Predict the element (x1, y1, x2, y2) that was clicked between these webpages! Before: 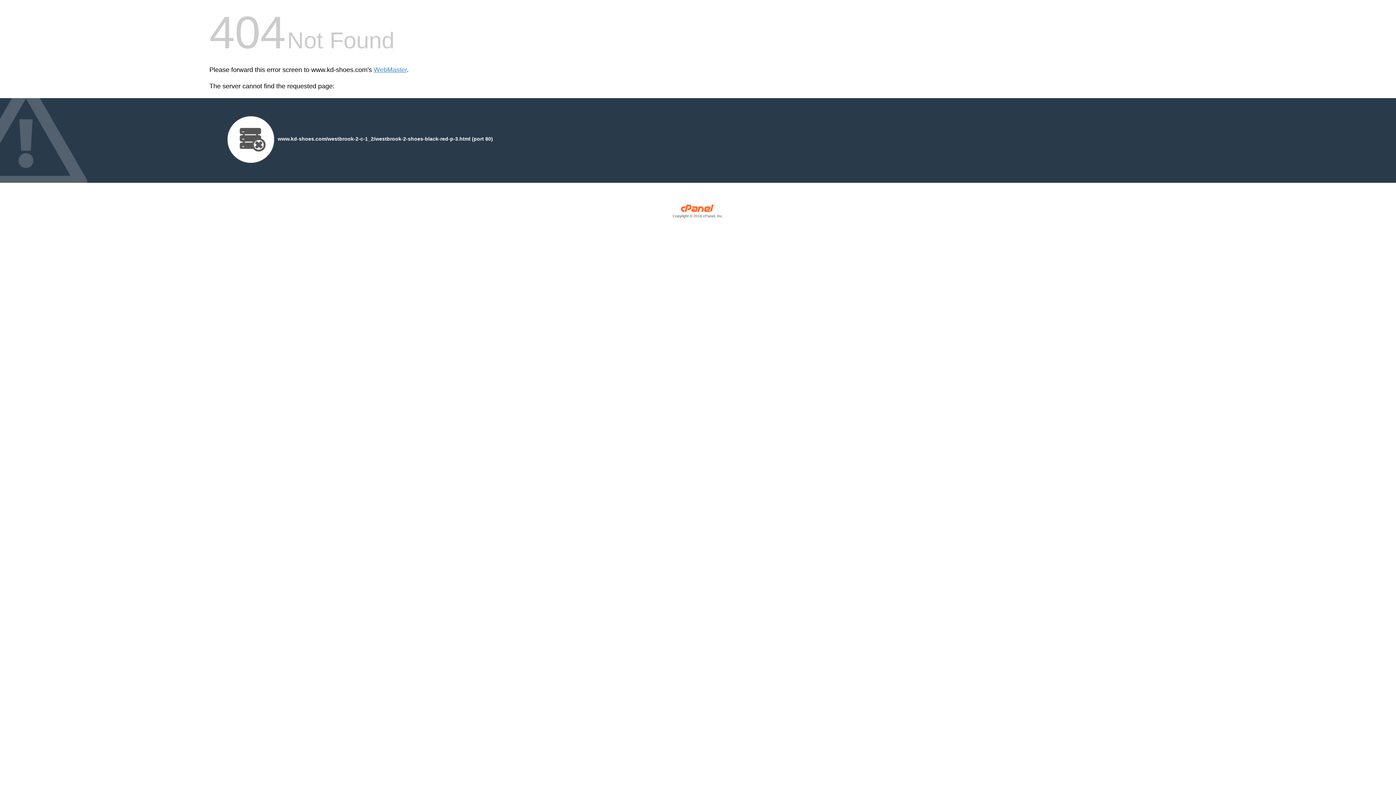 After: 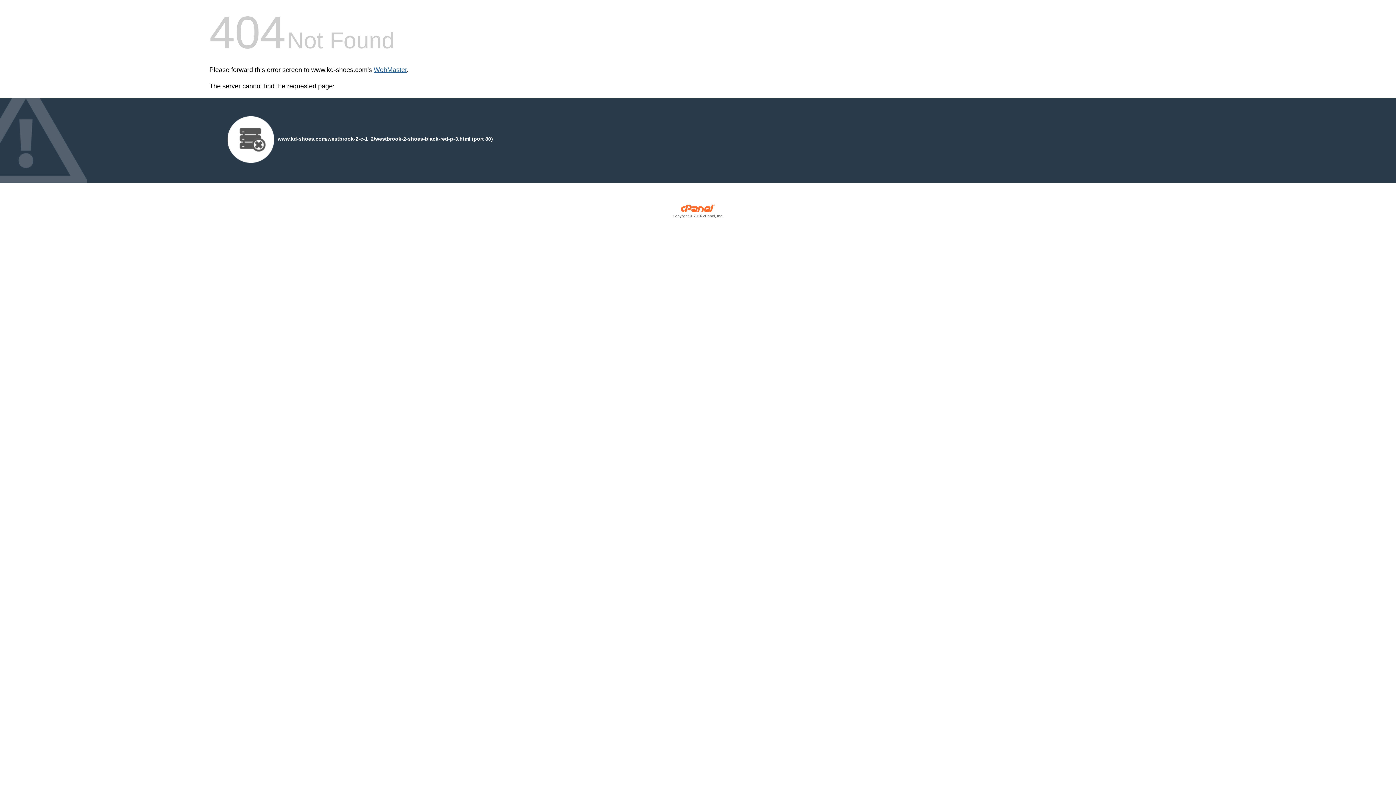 Action: bbox: (373, 66, 406, 73) label: WebMaster